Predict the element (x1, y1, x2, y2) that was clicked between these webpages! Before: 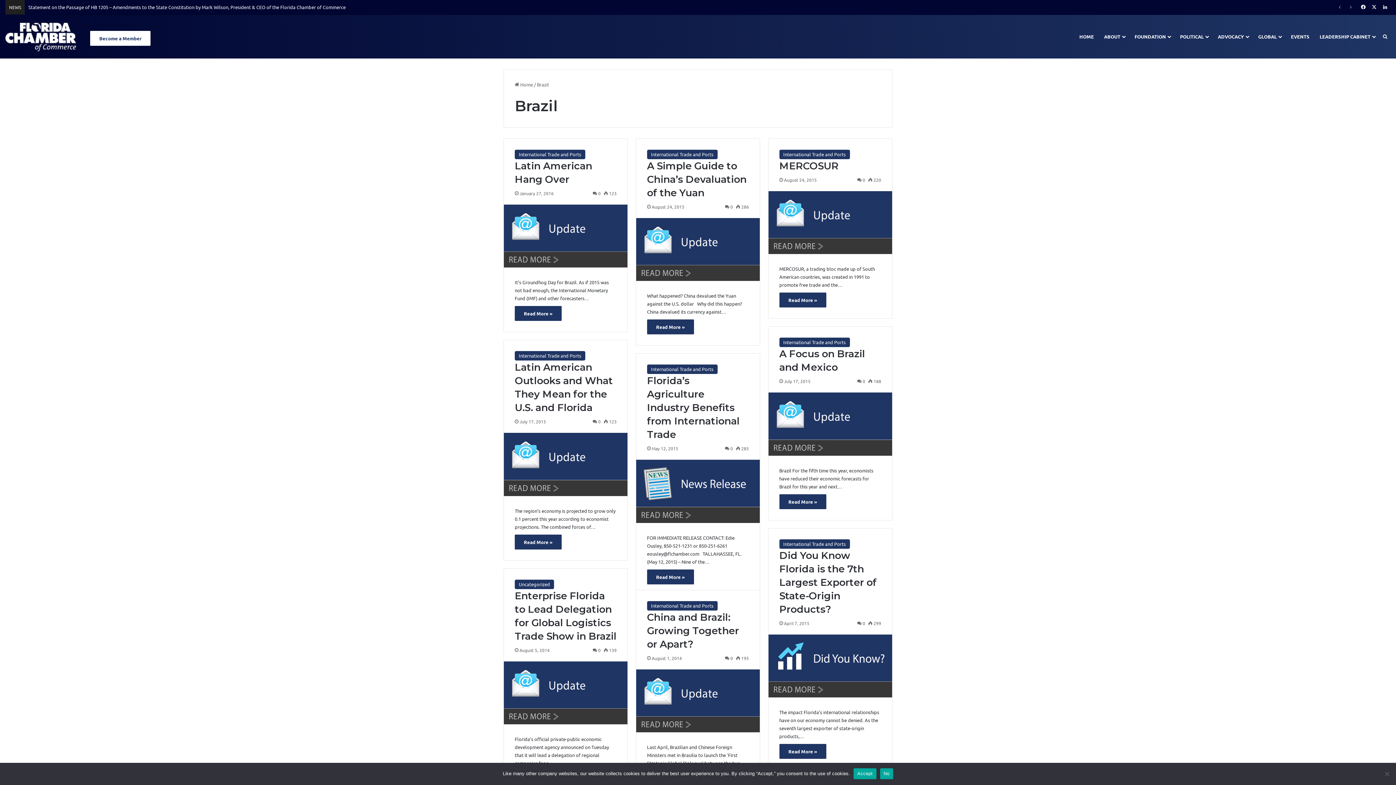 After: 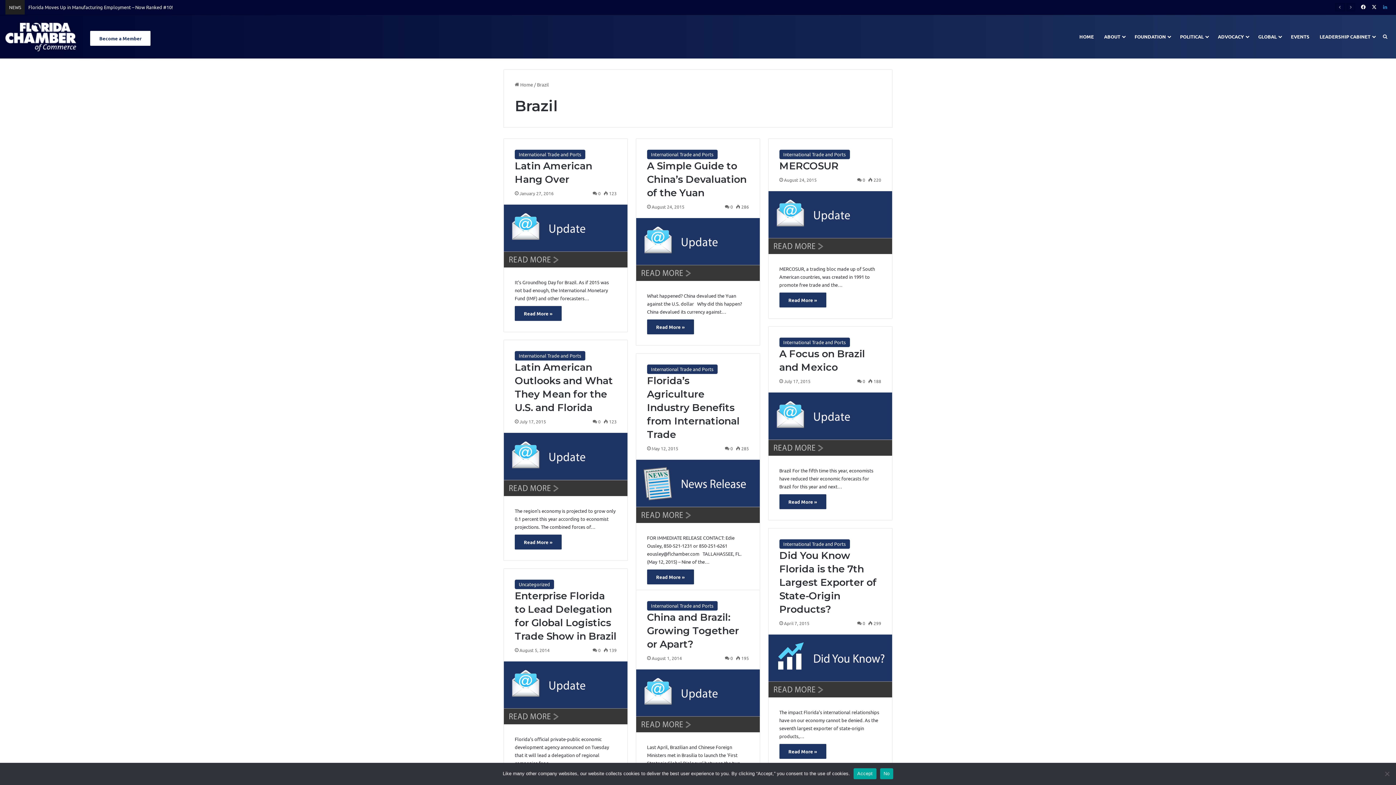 Action: bbox: (1380, 0, 1390, 14) label: LinkedIn